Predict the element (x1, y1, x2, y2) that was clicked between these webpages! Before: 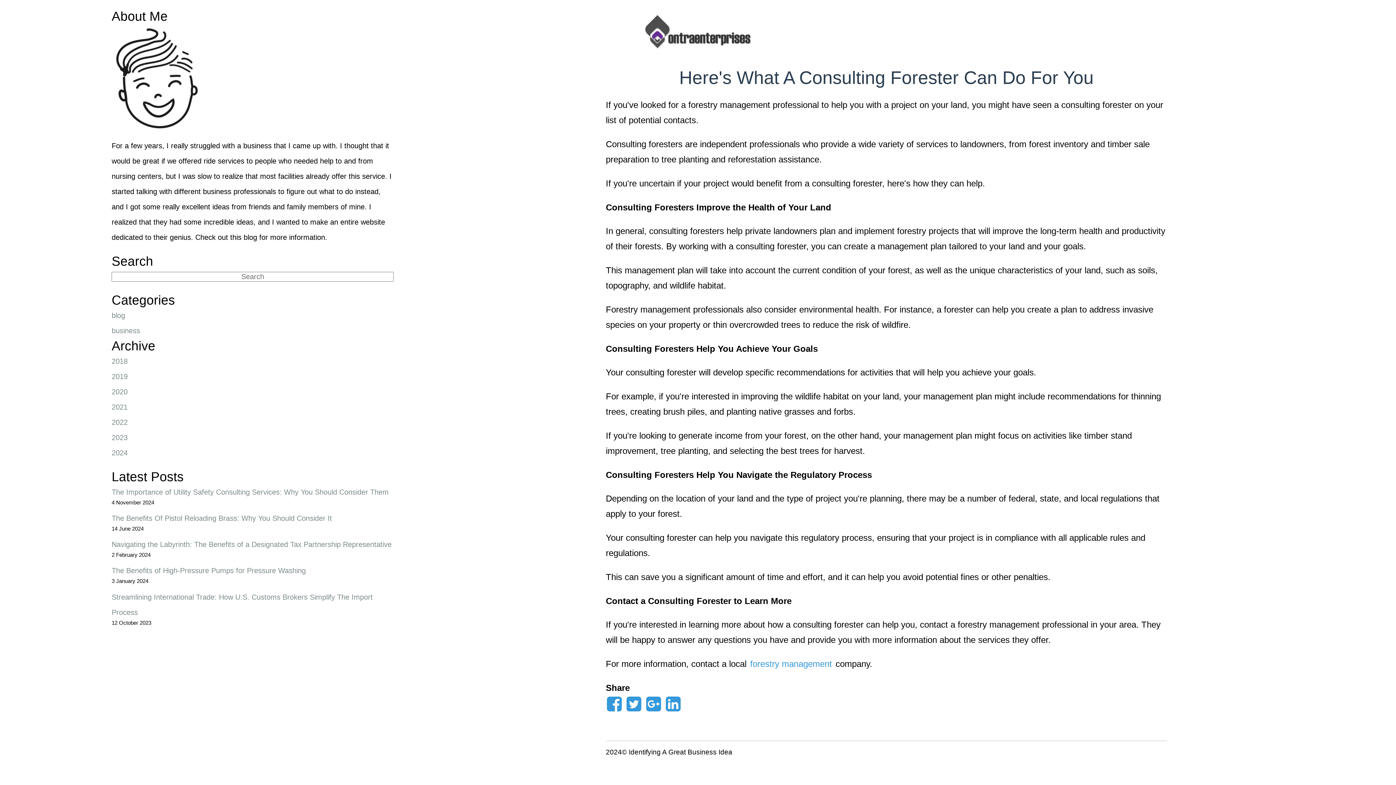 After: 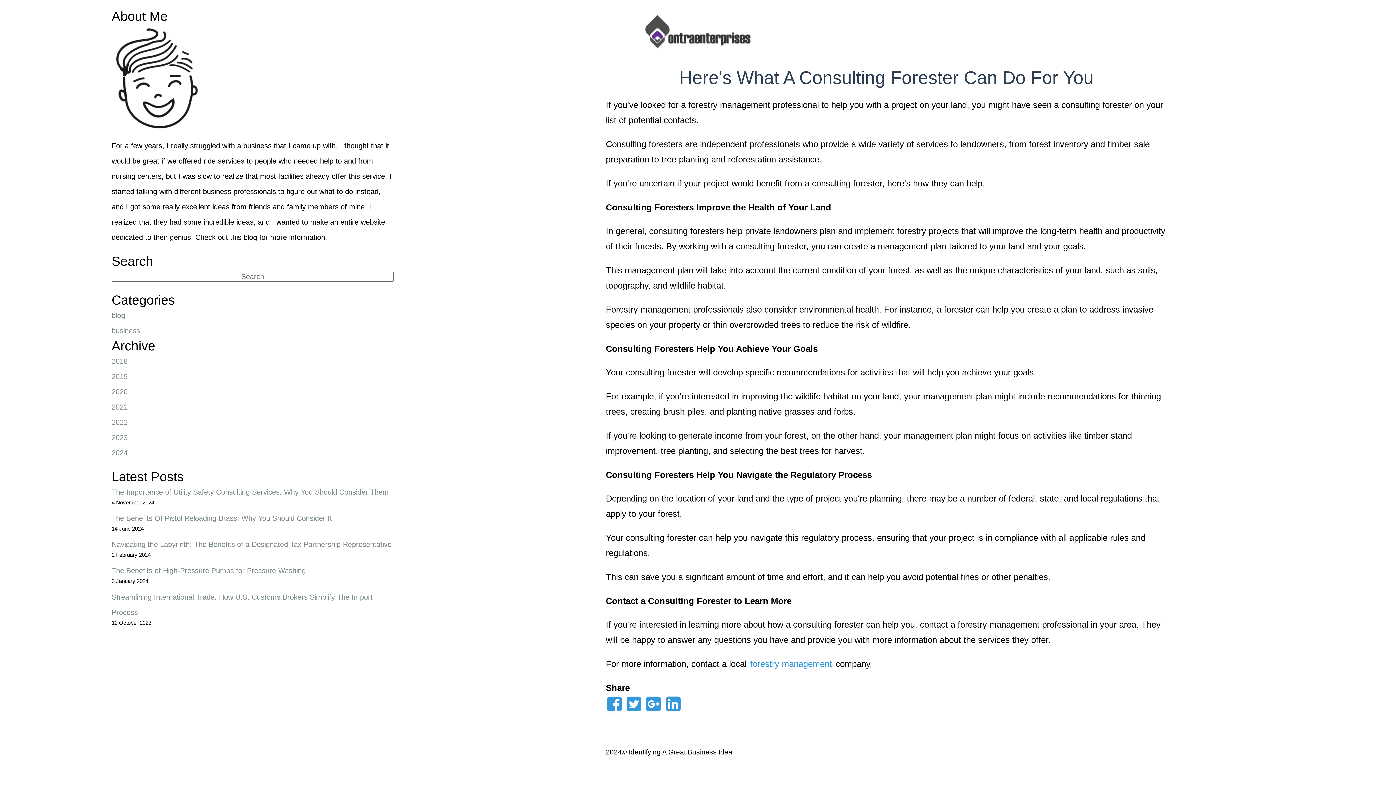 Action: bbox: (606, 702, 623, 713)